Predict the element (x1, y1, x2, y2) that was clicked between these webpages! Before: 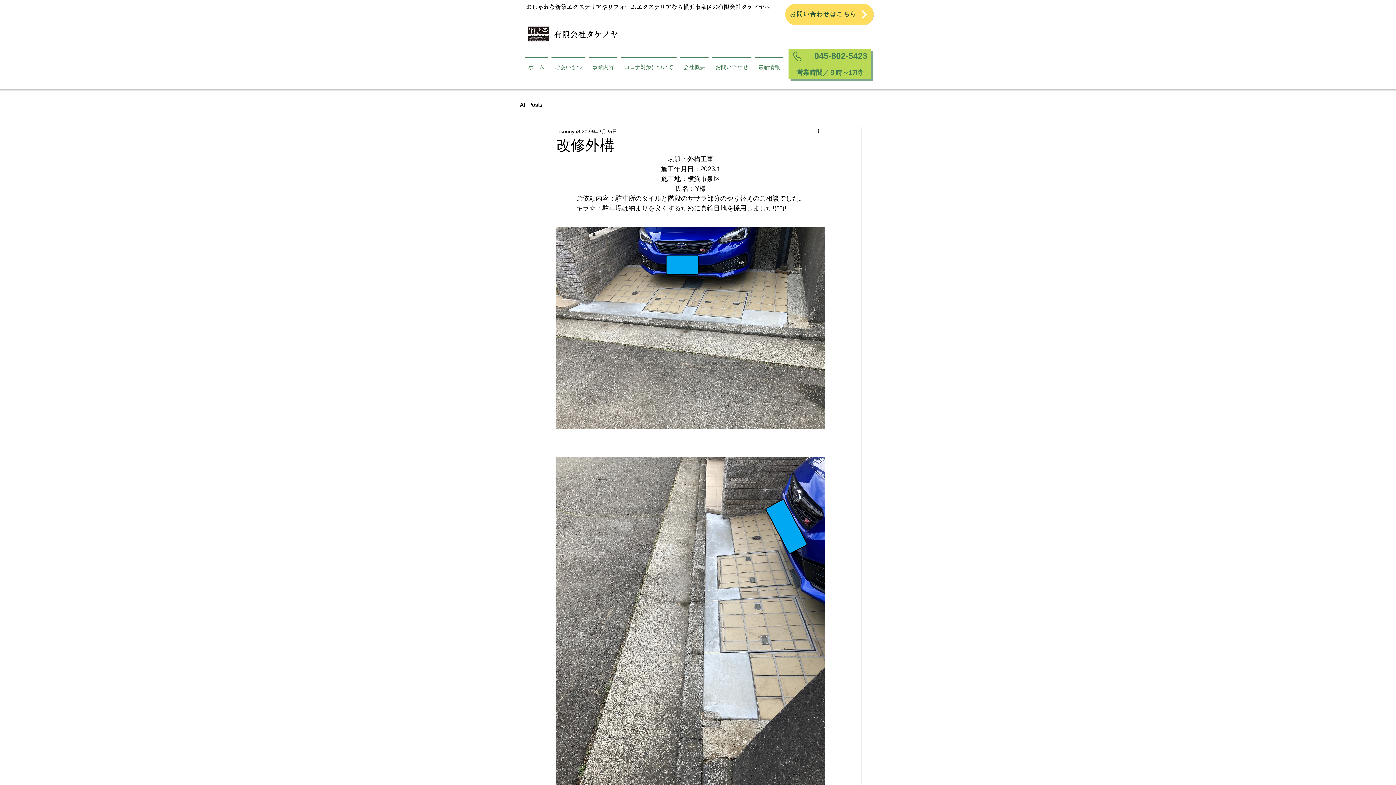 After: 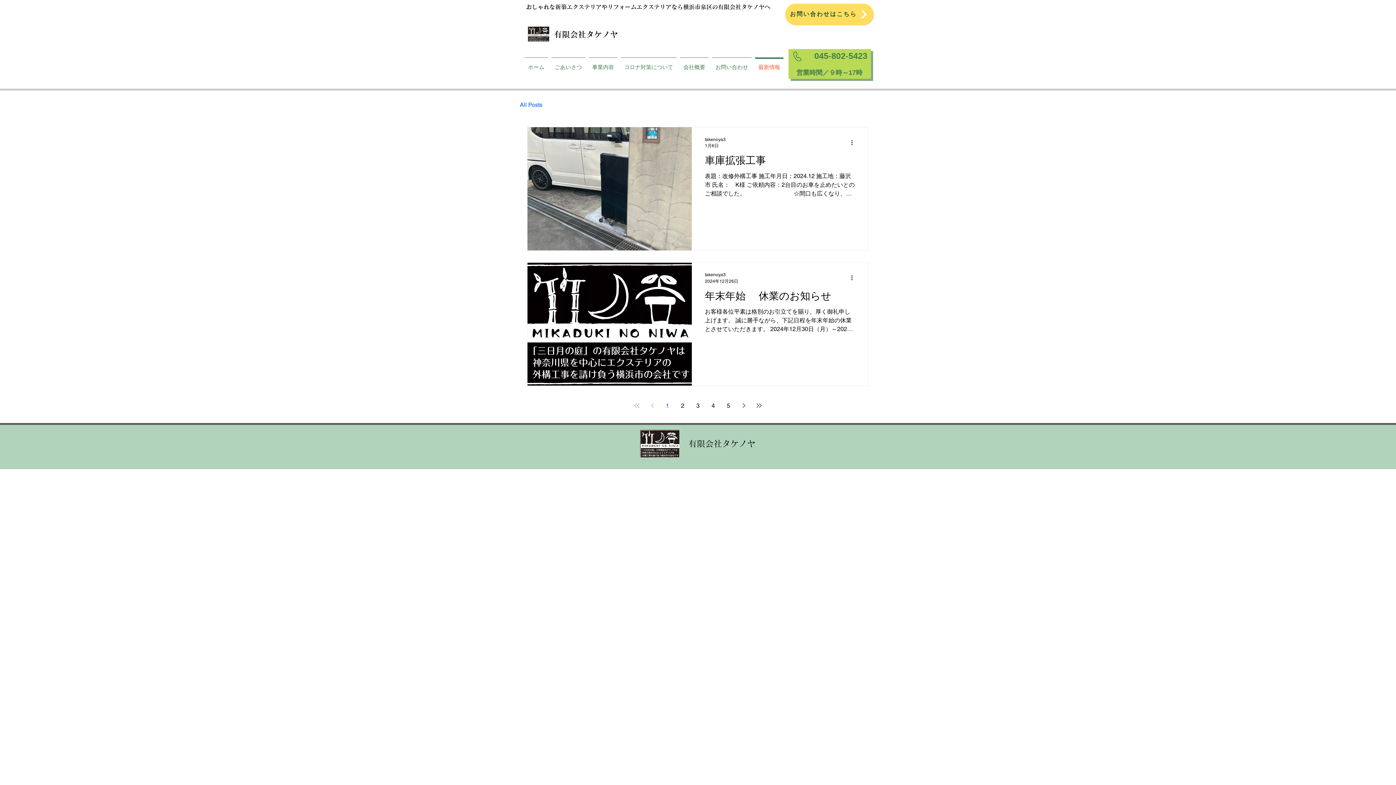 Action: label: 最新情報 bbox: (753, 57, 785, 70)